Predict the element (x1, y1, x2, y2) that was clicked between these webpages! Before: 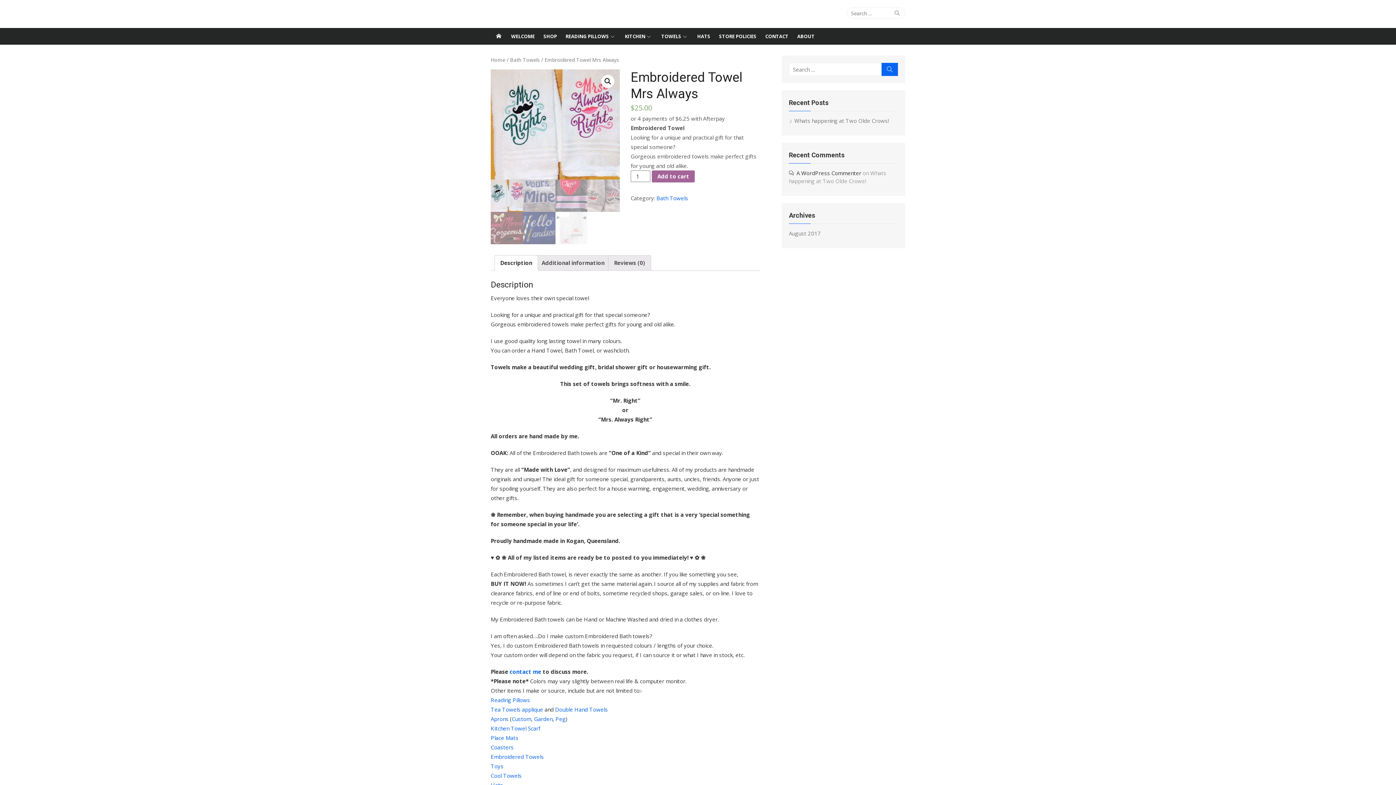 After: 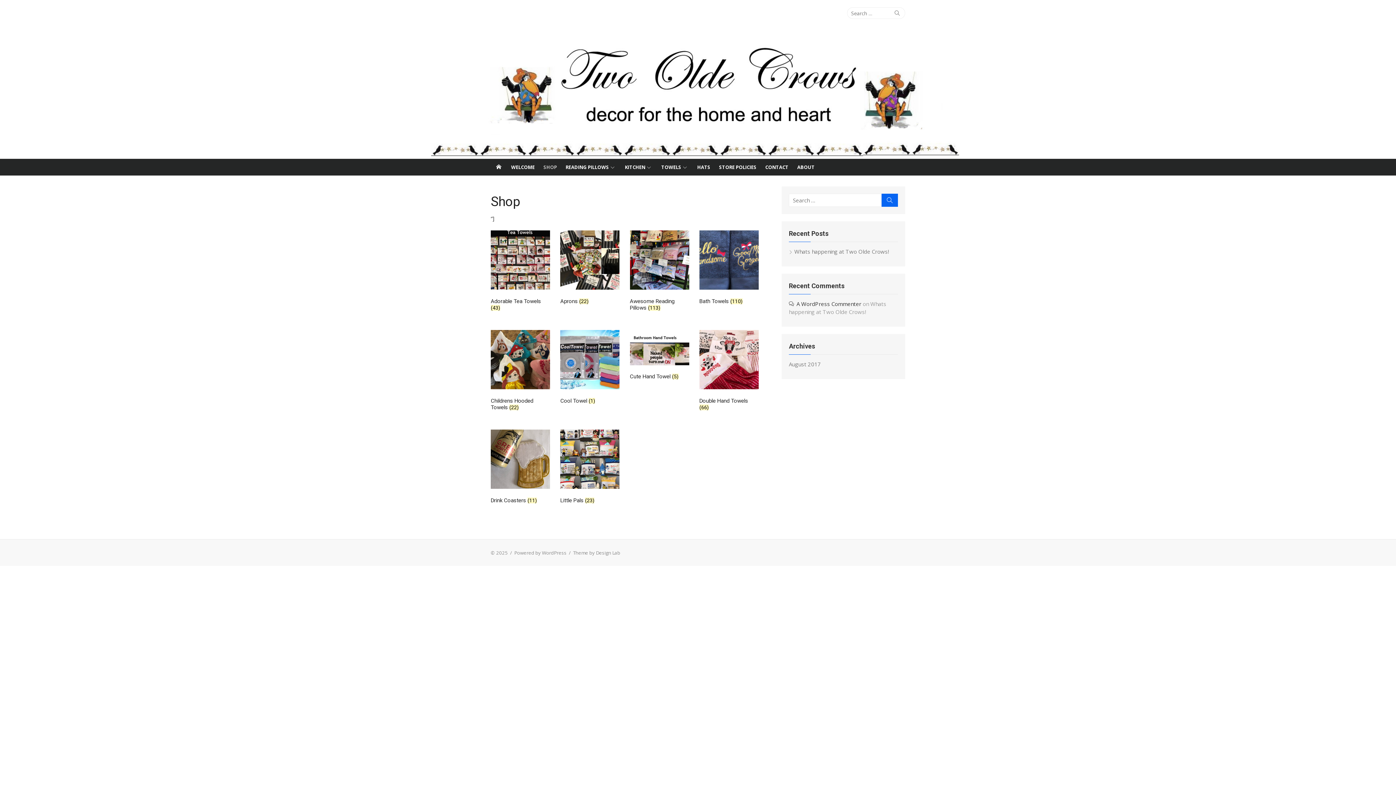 Action: bbox: (490, 56, 505, 63) label: Home